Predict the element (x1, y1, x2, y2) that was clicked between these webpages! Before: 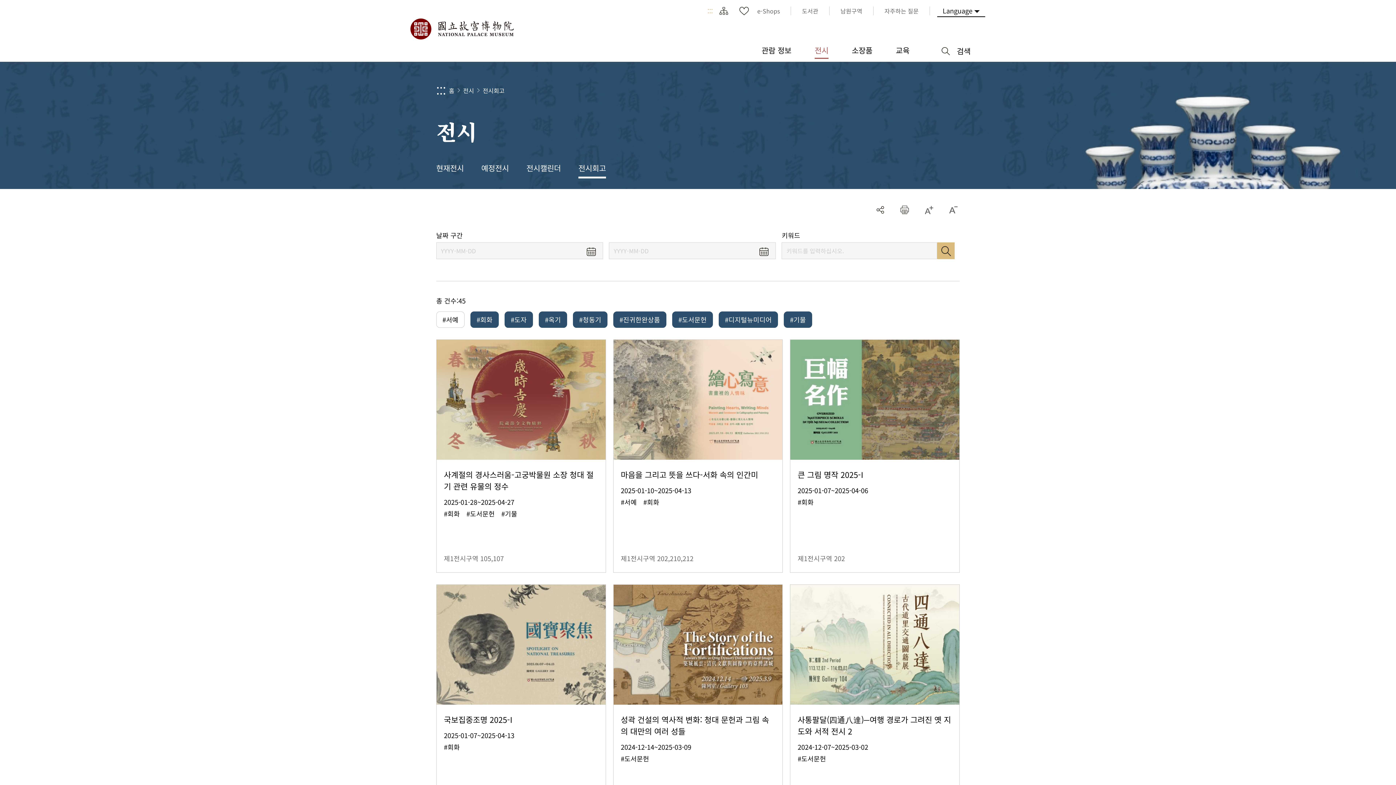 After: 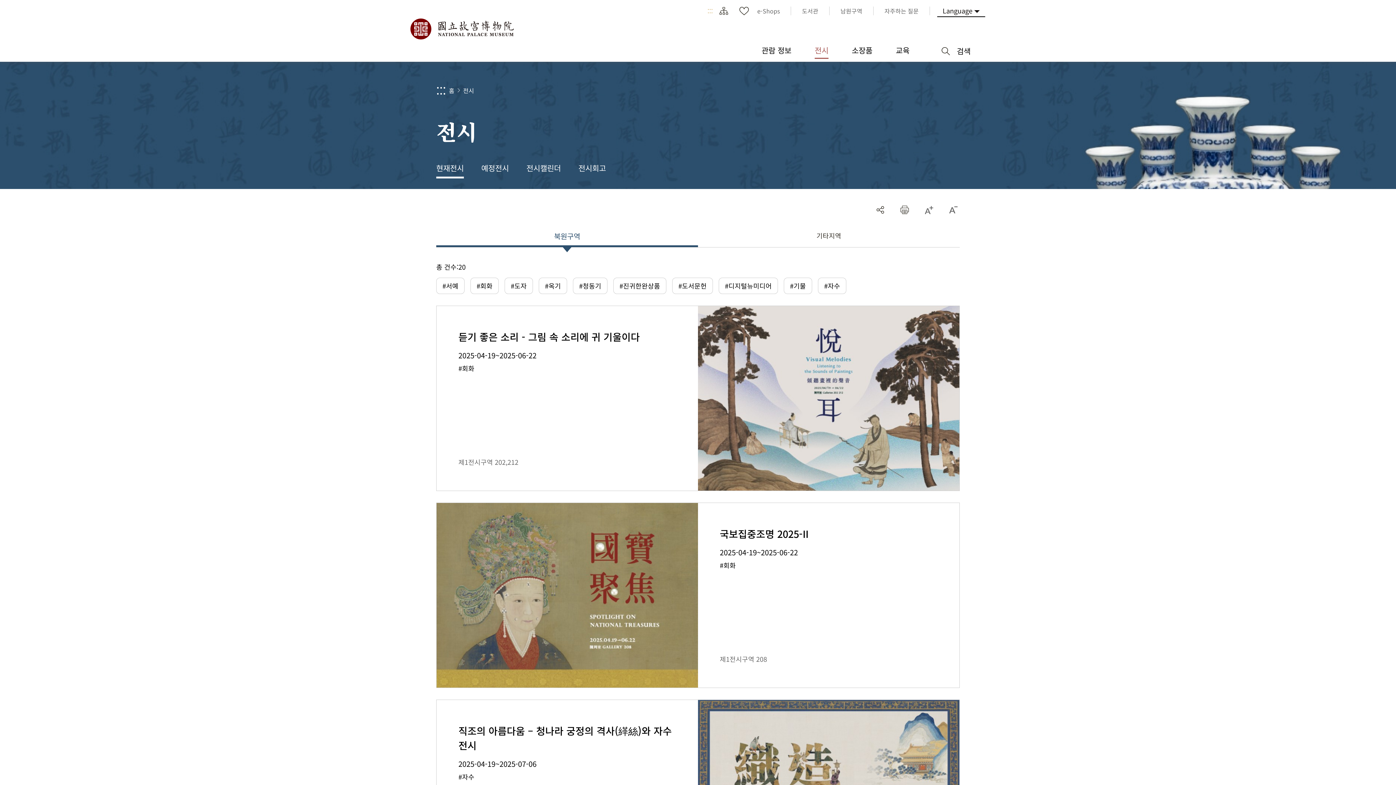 Action: label: 전시 bbox: (463, 86, 474, 94)